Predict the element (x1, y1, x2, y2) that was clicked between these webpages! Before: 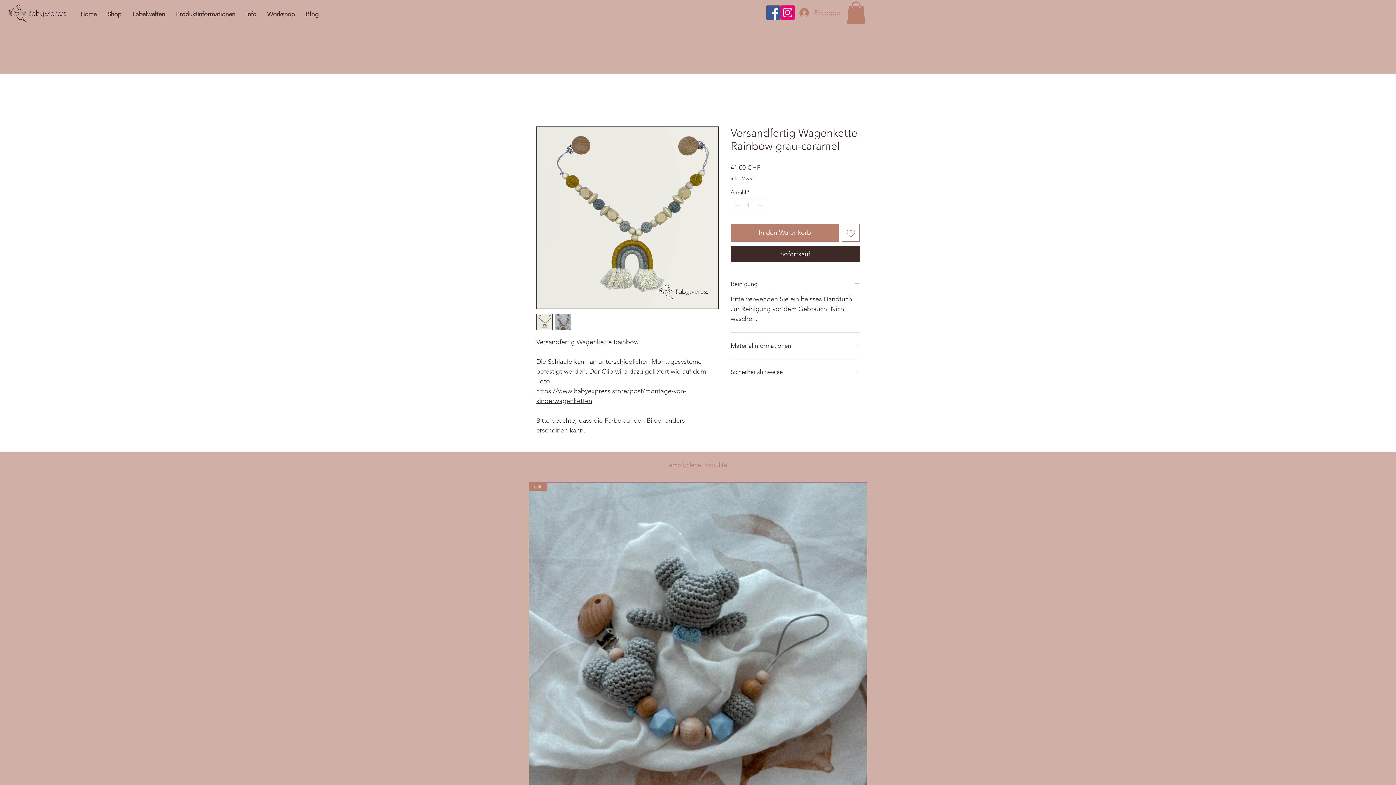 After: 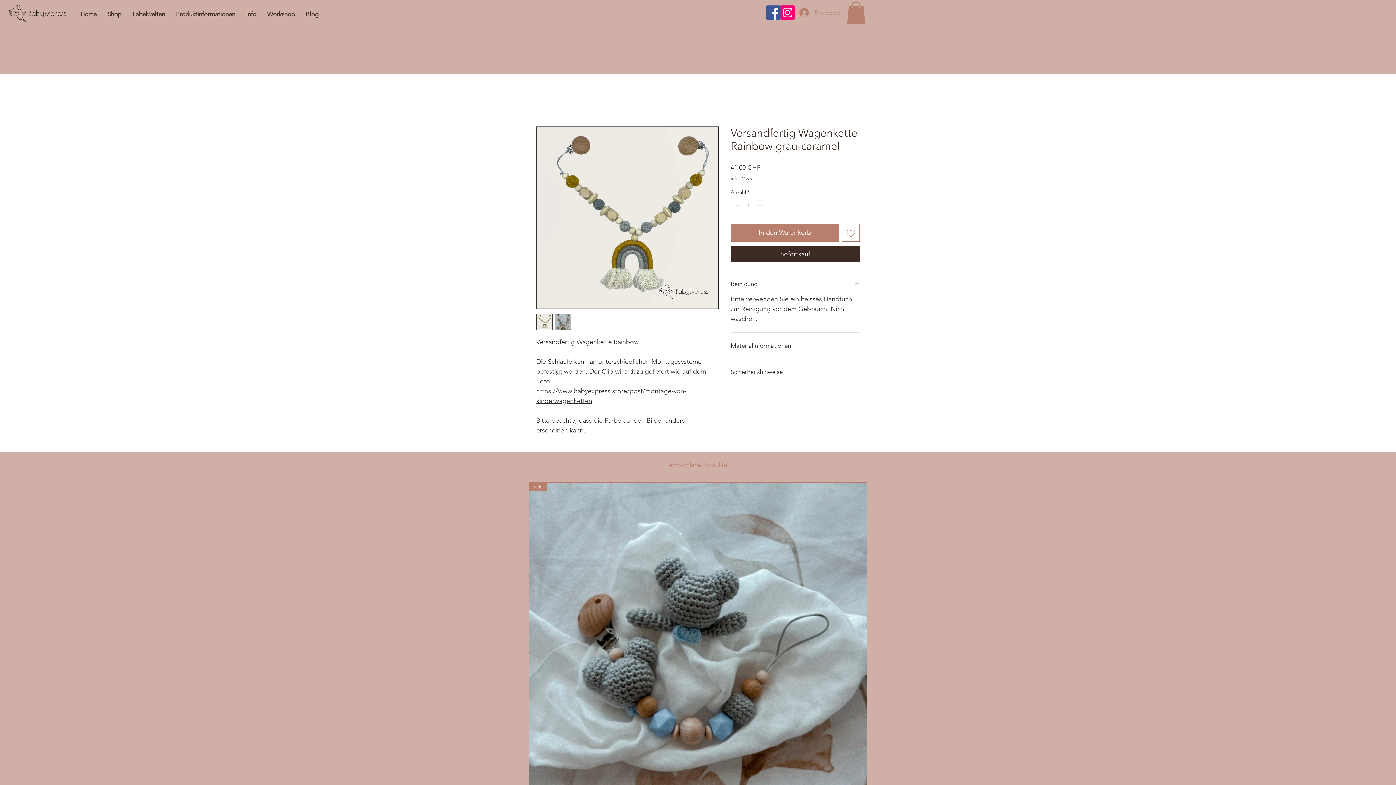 Action: label: Auf den Wunschzettel bbox: (842, 224, 860, 241)